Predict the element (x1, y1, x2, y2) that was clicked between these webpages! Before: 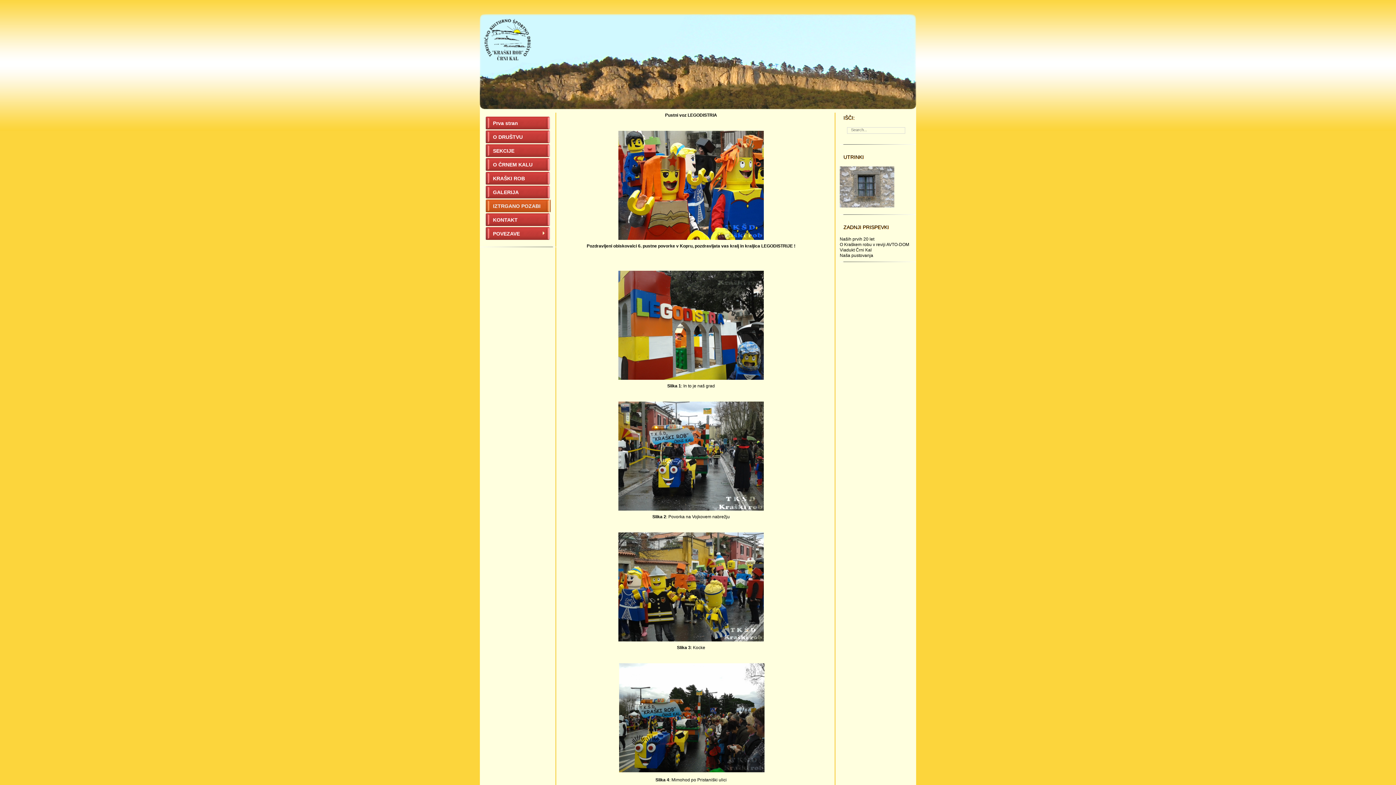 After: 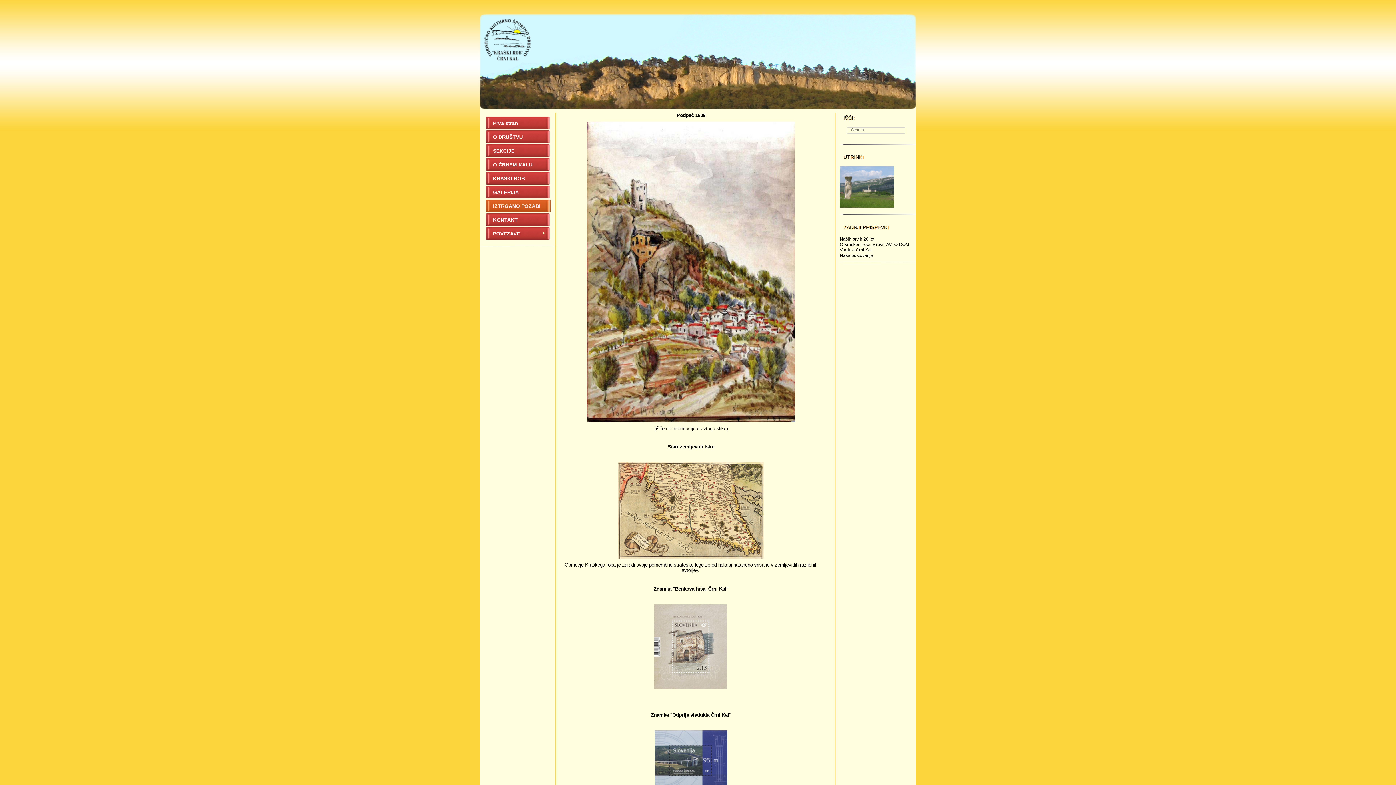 Action: label: IZTRGANO POZABI bbox: (485, 199, 550, 212)